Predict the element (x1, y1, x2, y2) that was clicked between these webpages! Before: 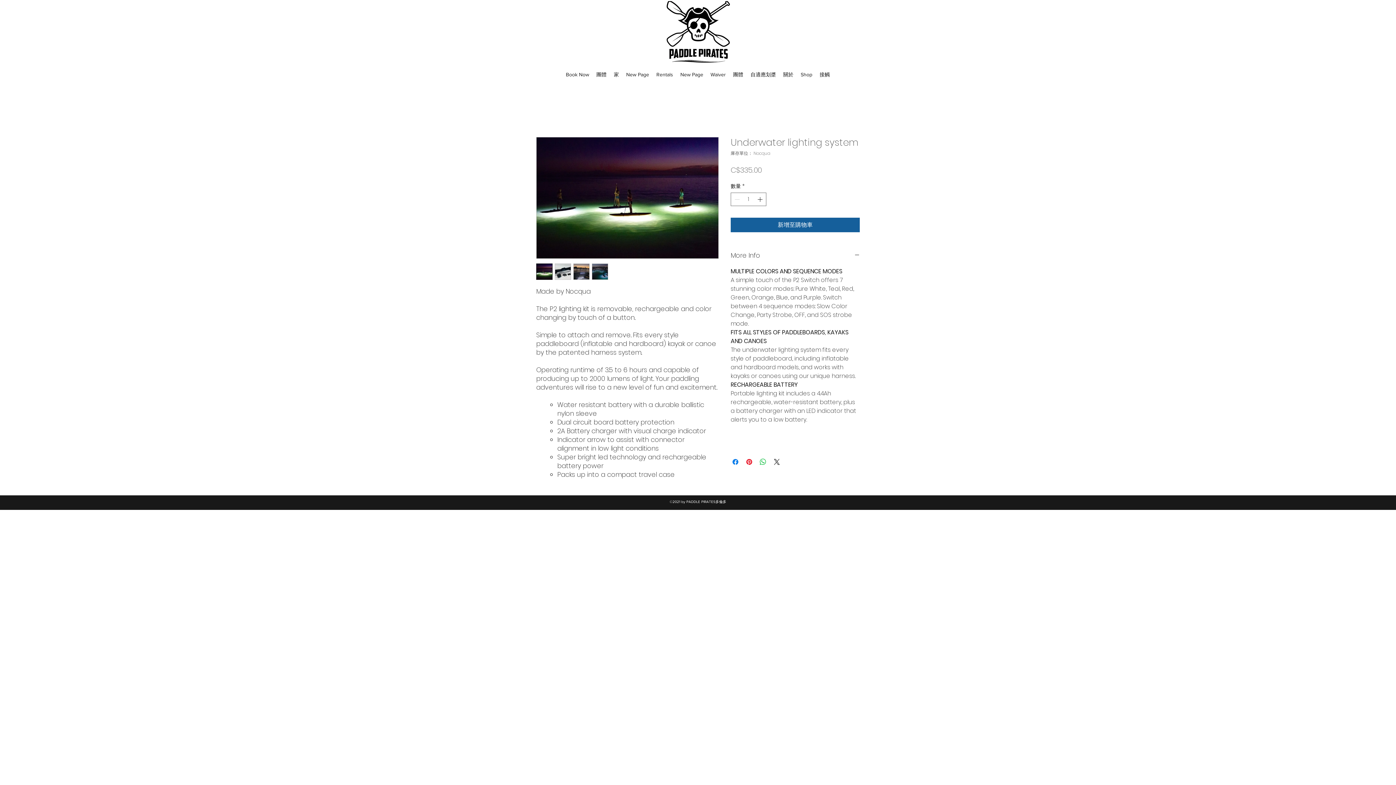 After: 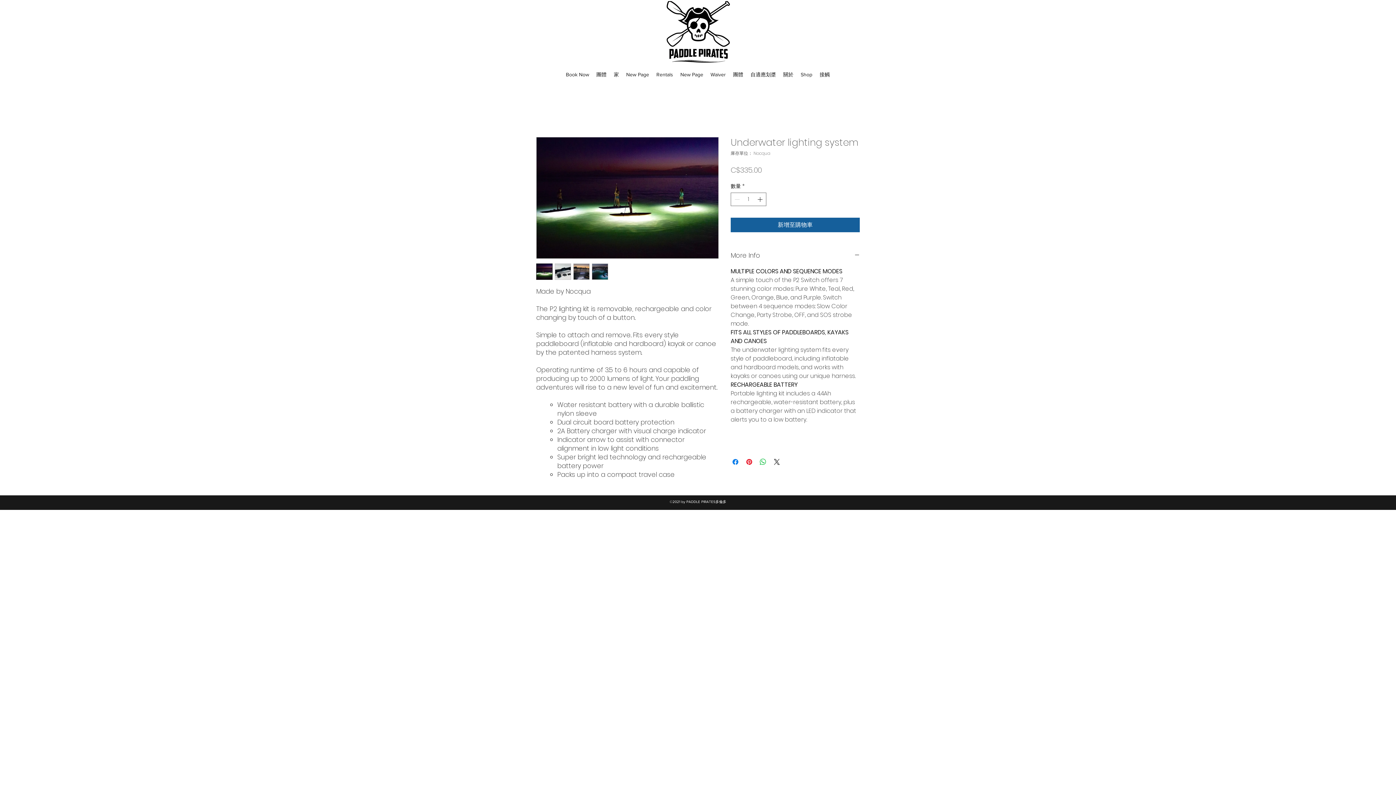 Action: label: Book Now bbox: (562, 64, 592, 84)